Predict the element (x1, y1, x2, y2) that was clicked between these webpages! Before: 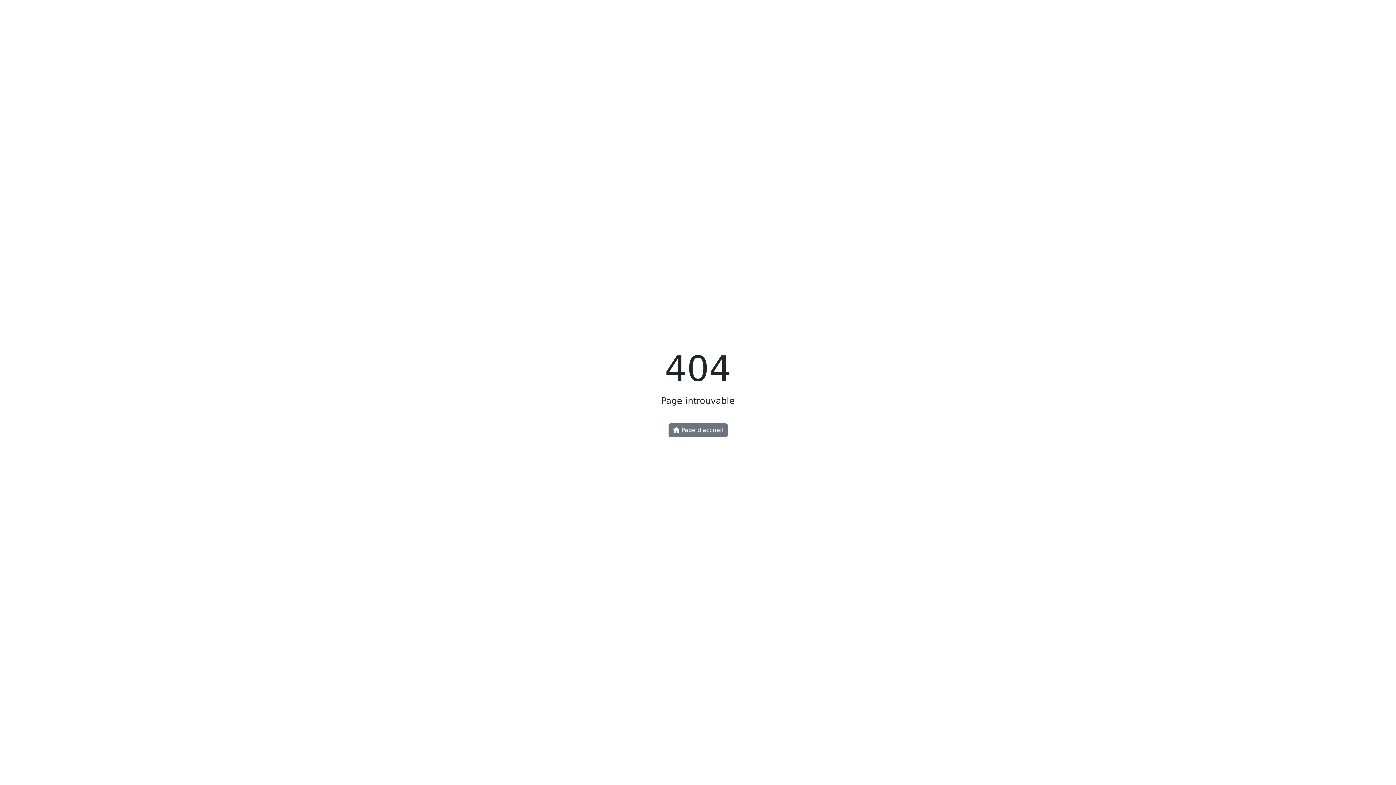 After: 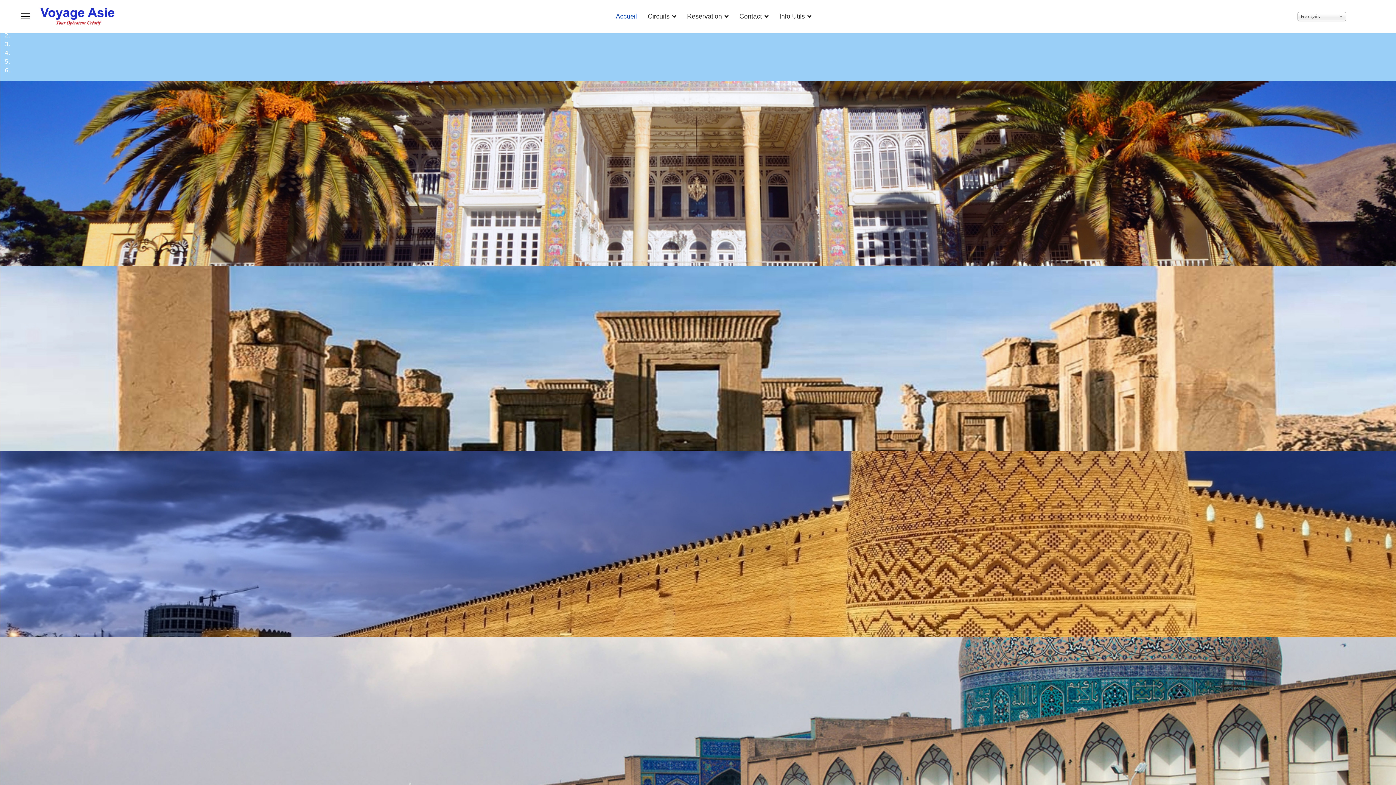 Action: label:  Page d'accueil bbox: (668, 423, 727, 437)